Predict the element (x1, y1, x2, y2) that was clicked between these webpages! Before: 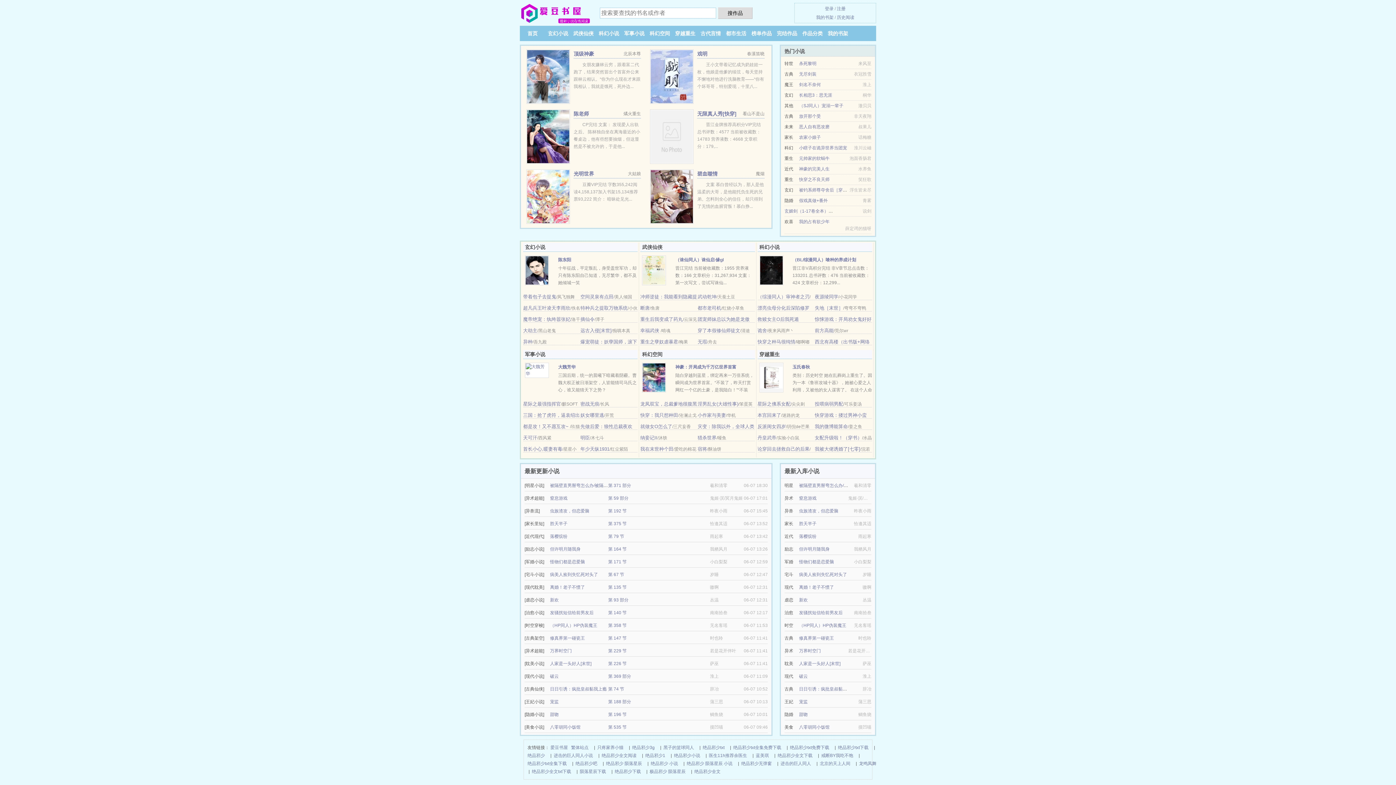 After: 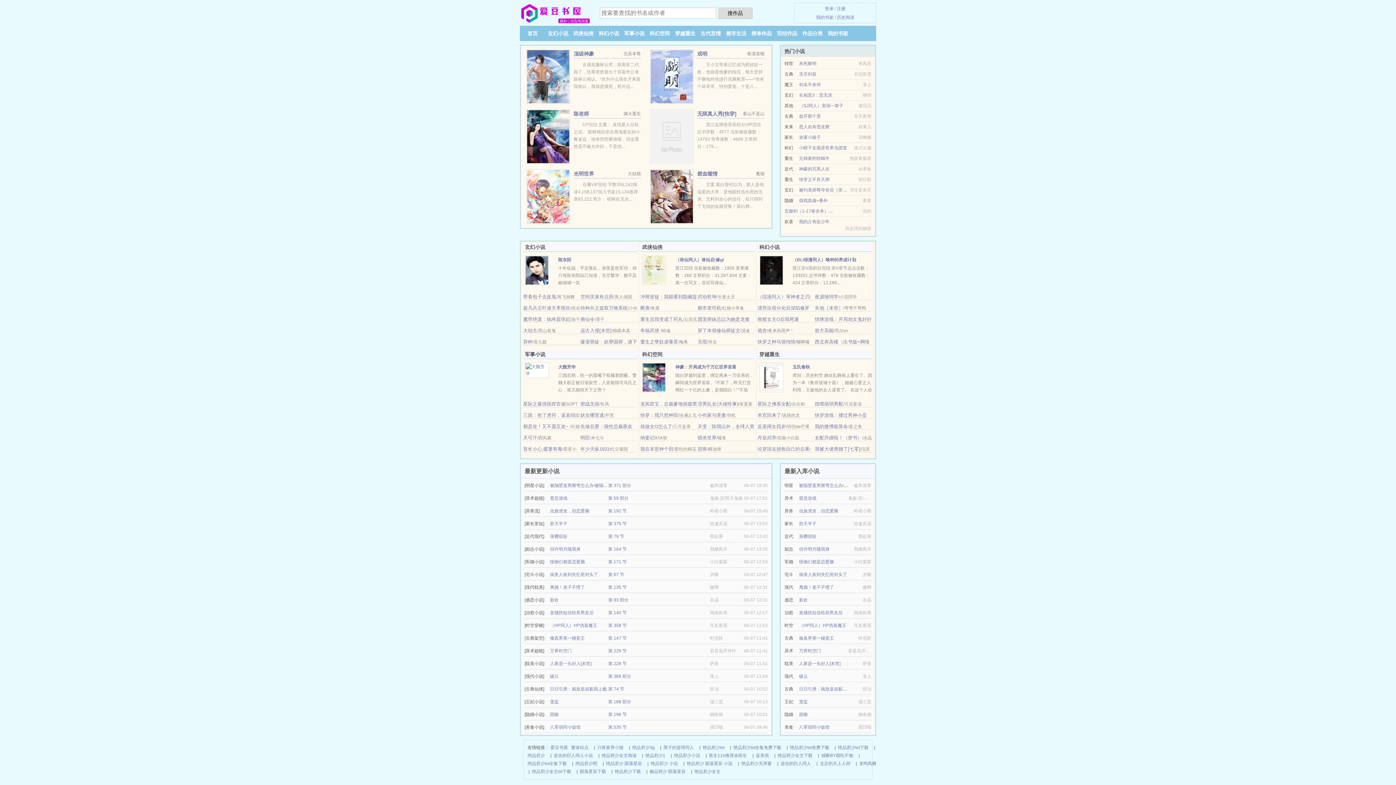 Action: bbox: (815, 328, 833, 333) label: 前方高能